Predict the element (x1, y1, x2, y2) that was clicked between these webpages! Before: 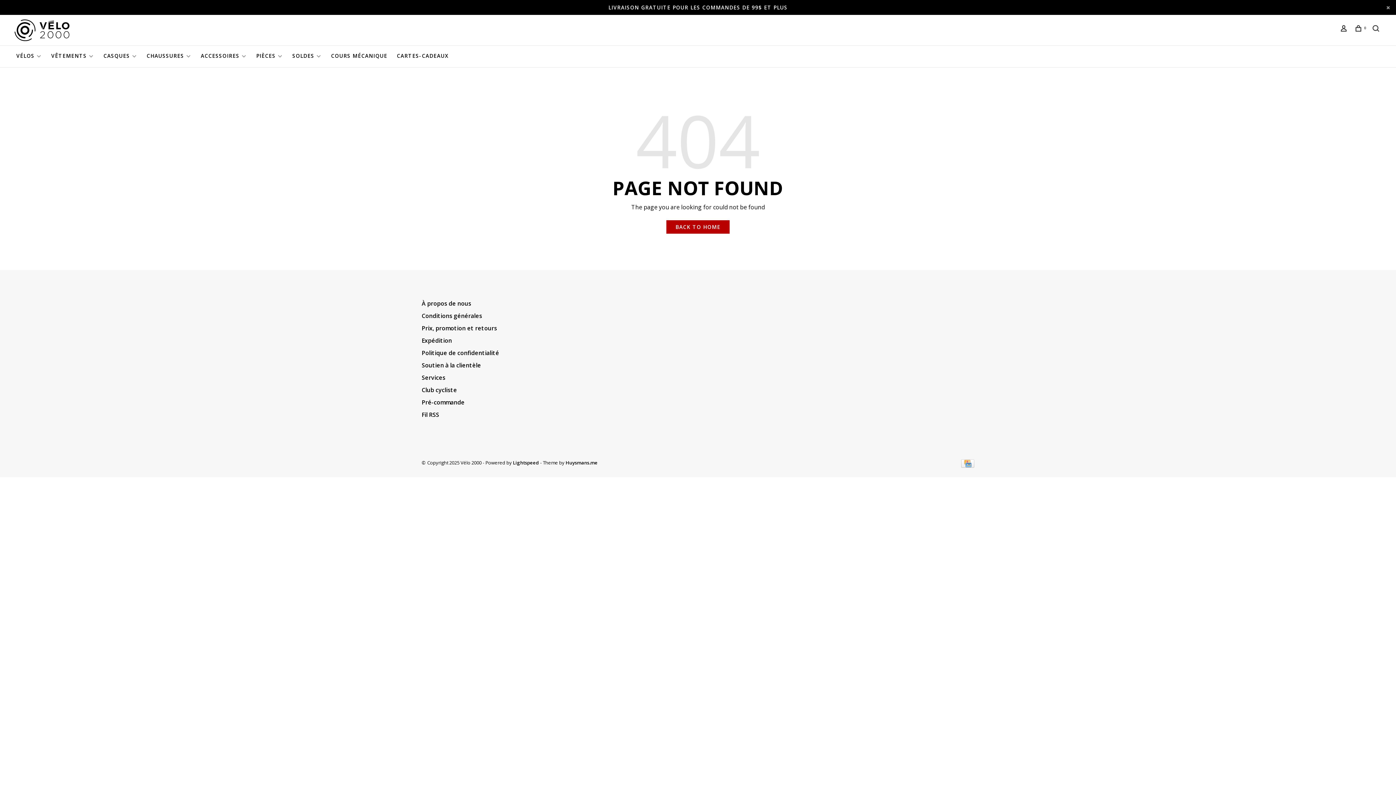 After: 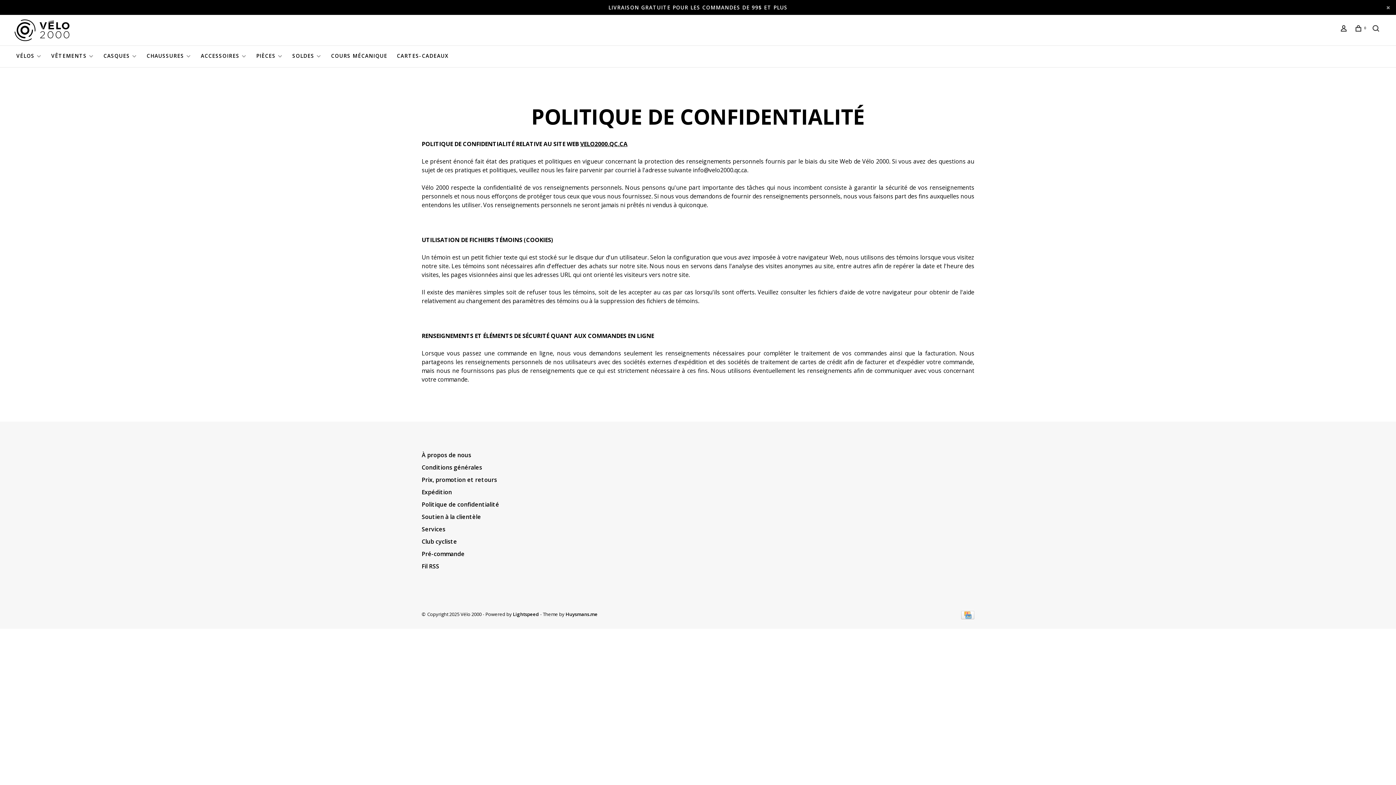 Action: bbox: (421, 349, 499, 357) label: Politique de confidentialité